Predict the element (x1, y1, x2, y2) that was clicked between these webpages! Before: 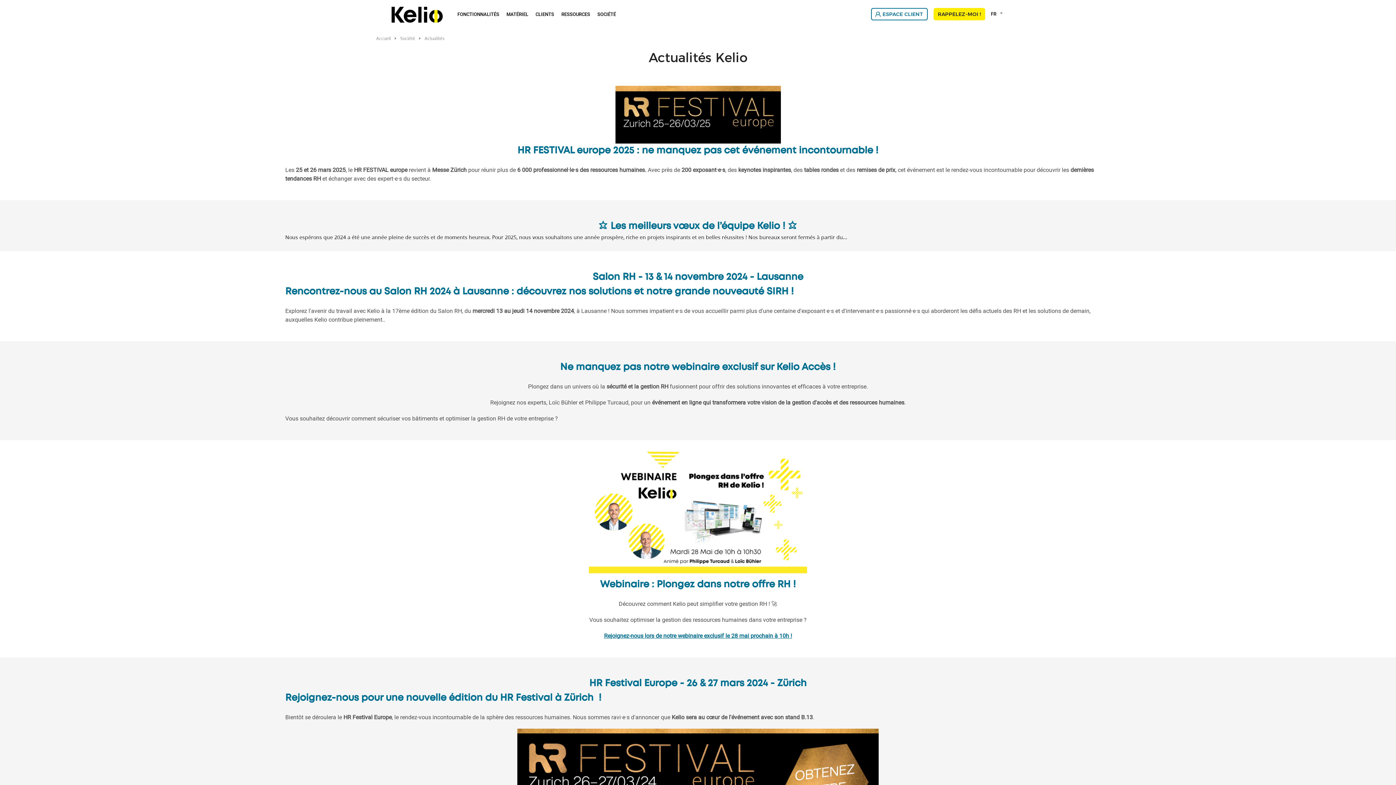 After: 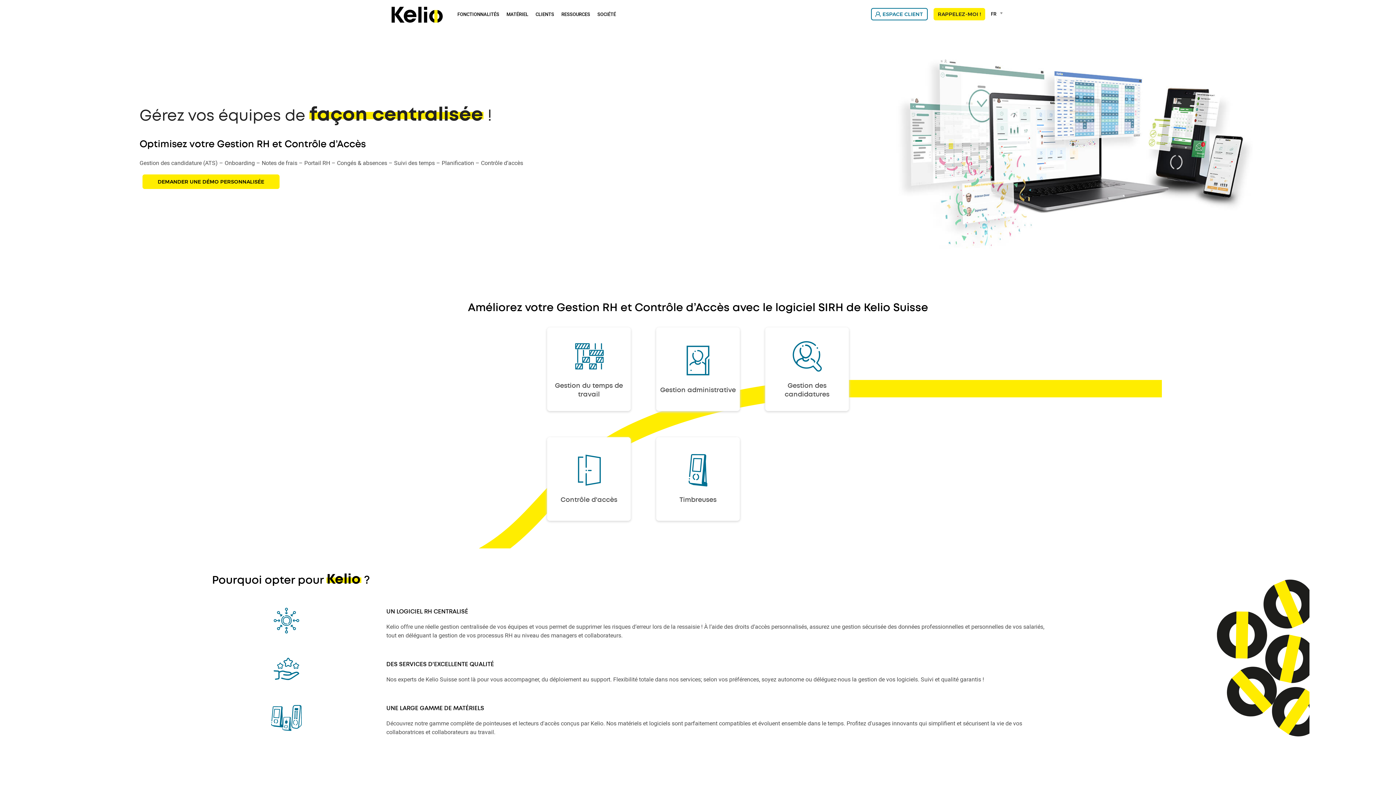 Action: bbox: (376, 33, 390, 42) label: Accueil